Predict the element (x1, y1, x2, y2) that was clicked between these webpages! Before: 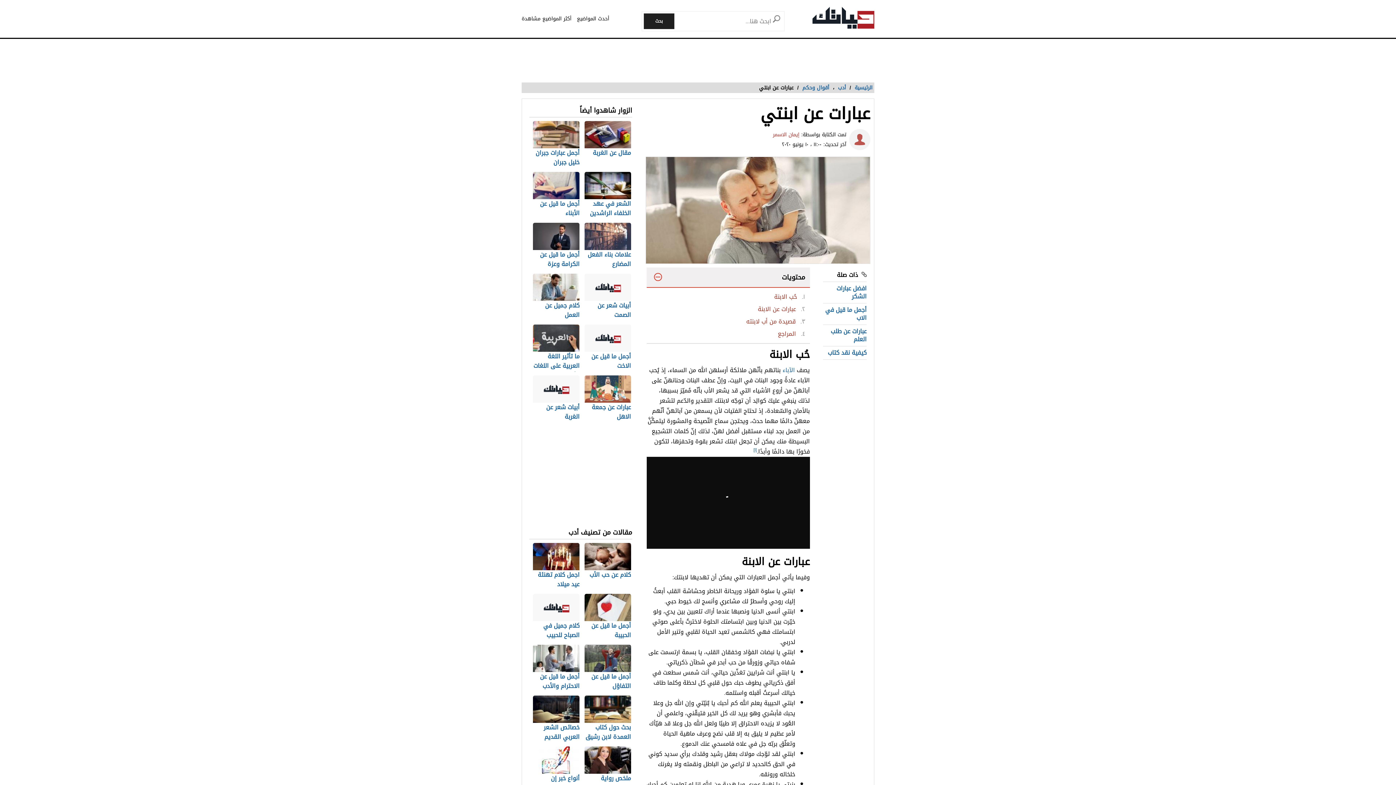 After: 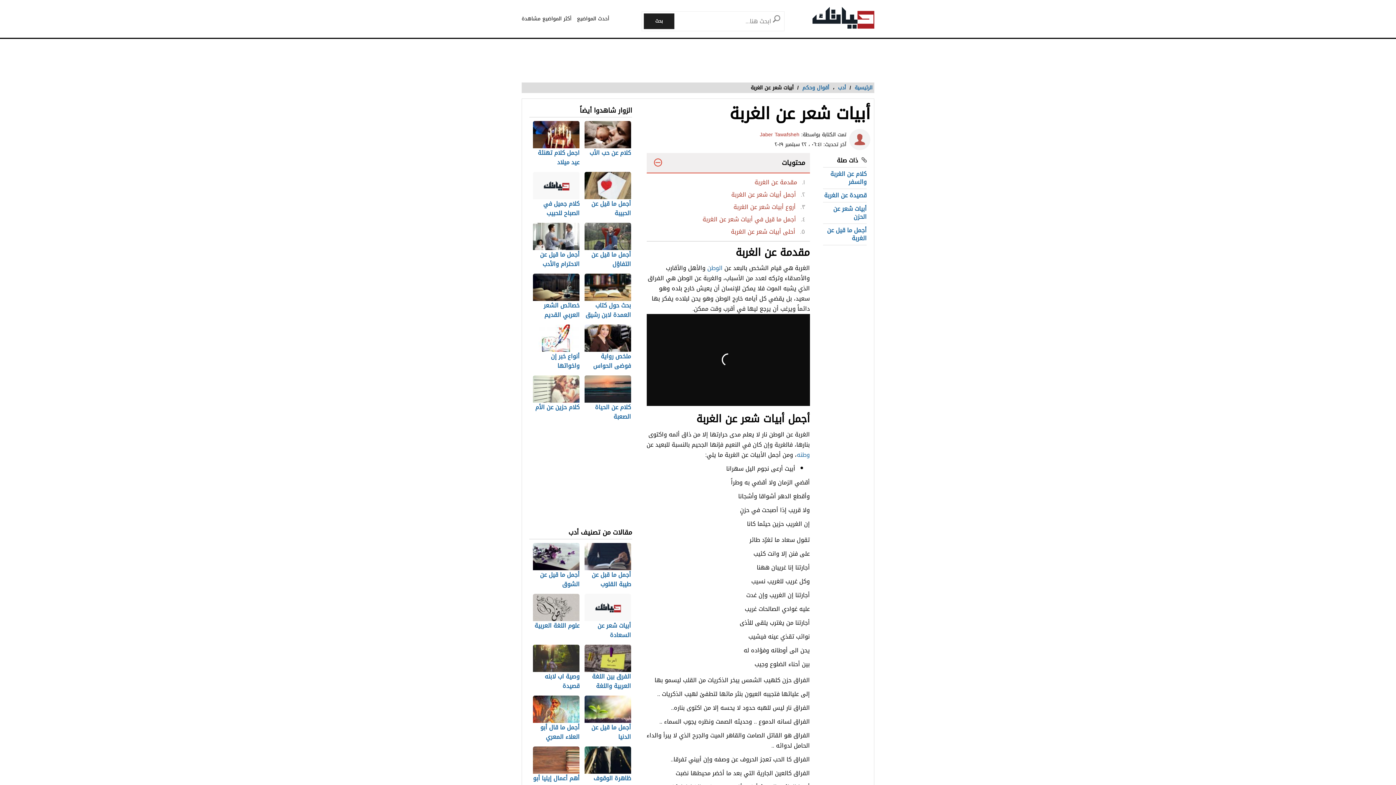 Action: label: أبيات شعر عن الغربة bbox: (533, 375, 580, 422)